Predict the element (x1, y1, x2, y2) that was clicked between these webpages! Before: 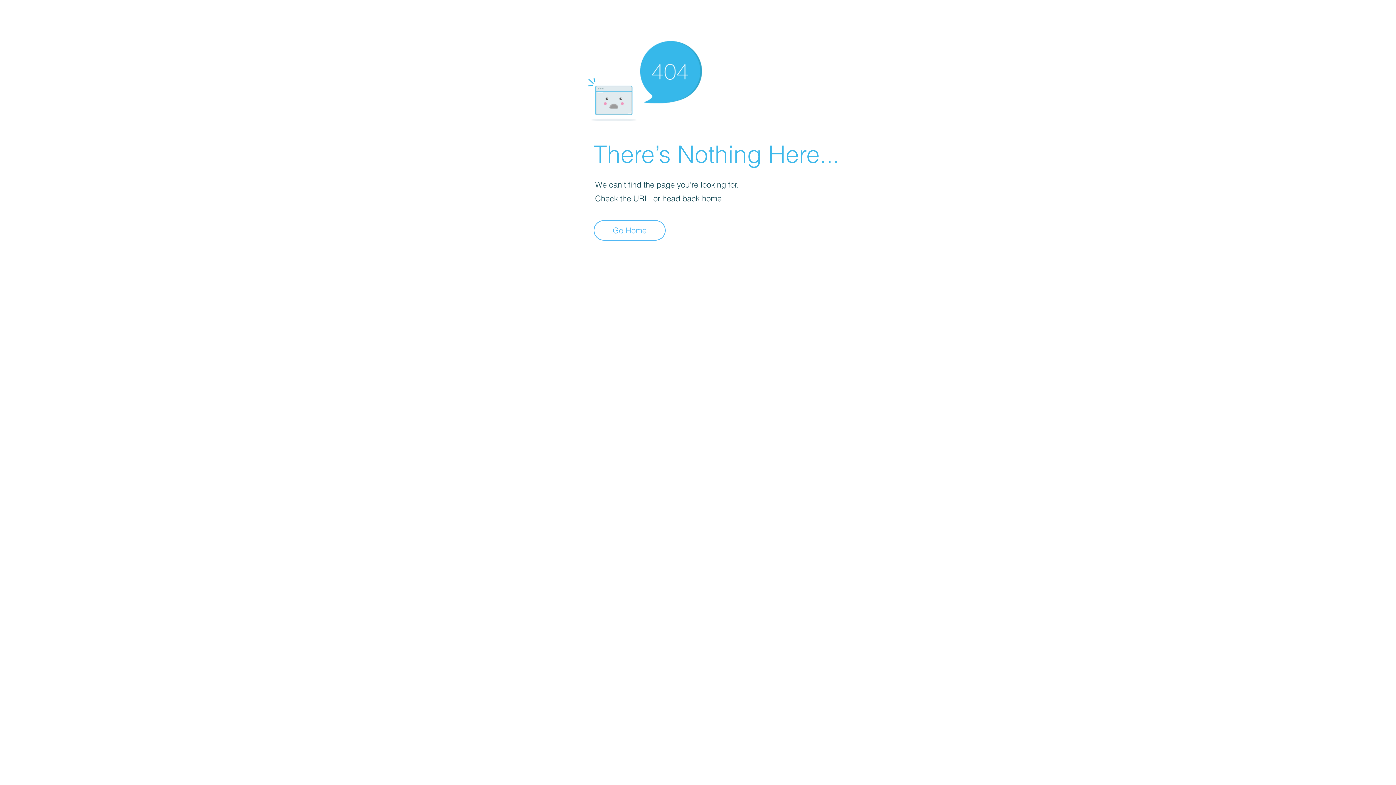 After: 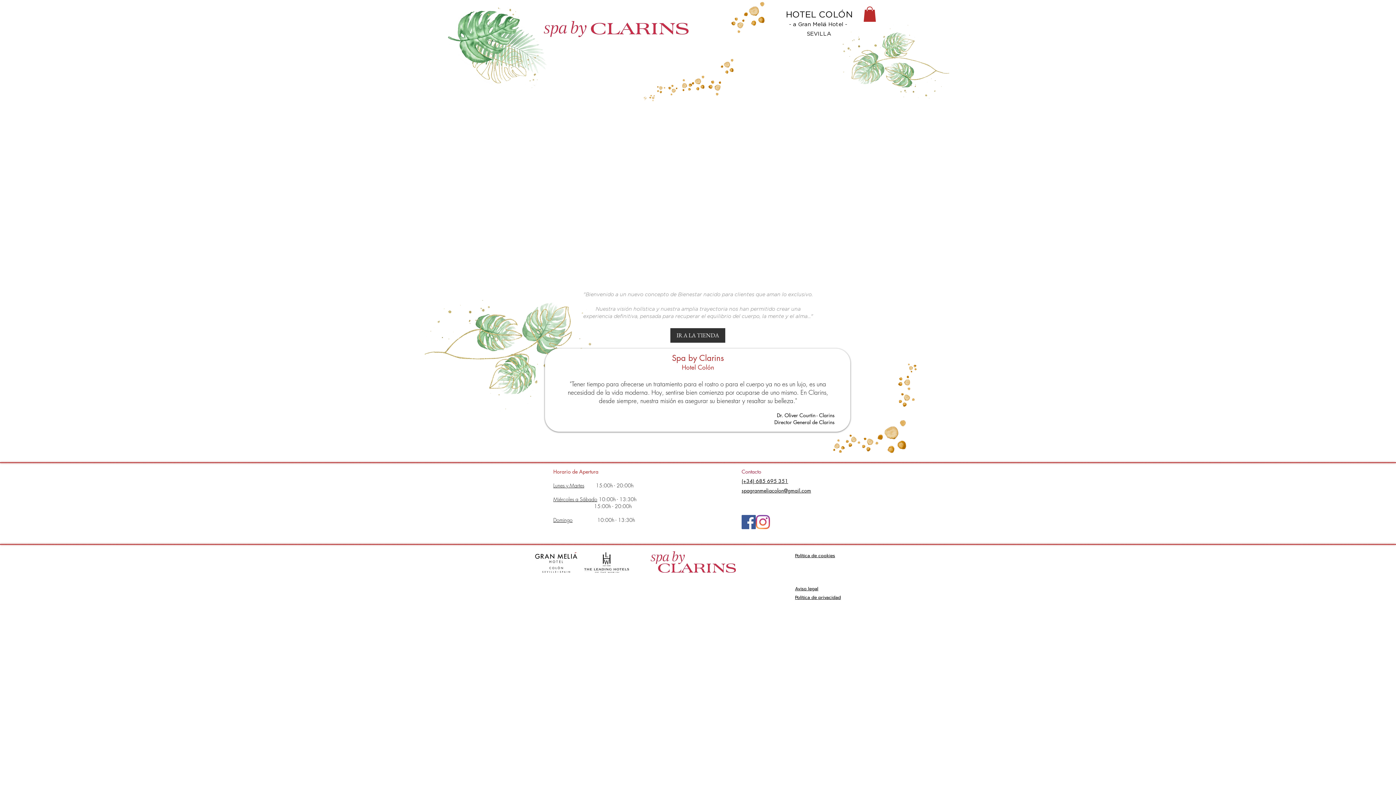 Action: bbox: (593, 220, 665, 240) label: Go Home